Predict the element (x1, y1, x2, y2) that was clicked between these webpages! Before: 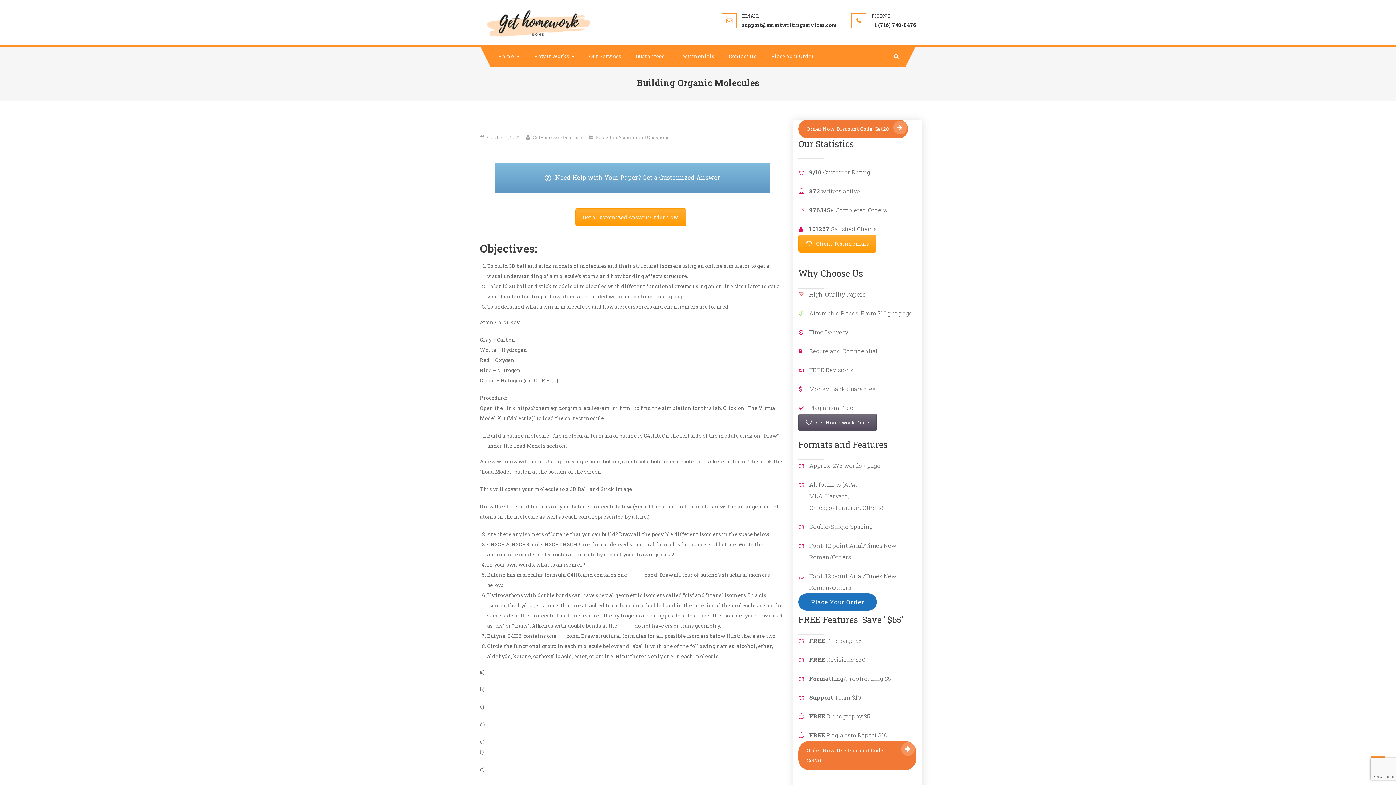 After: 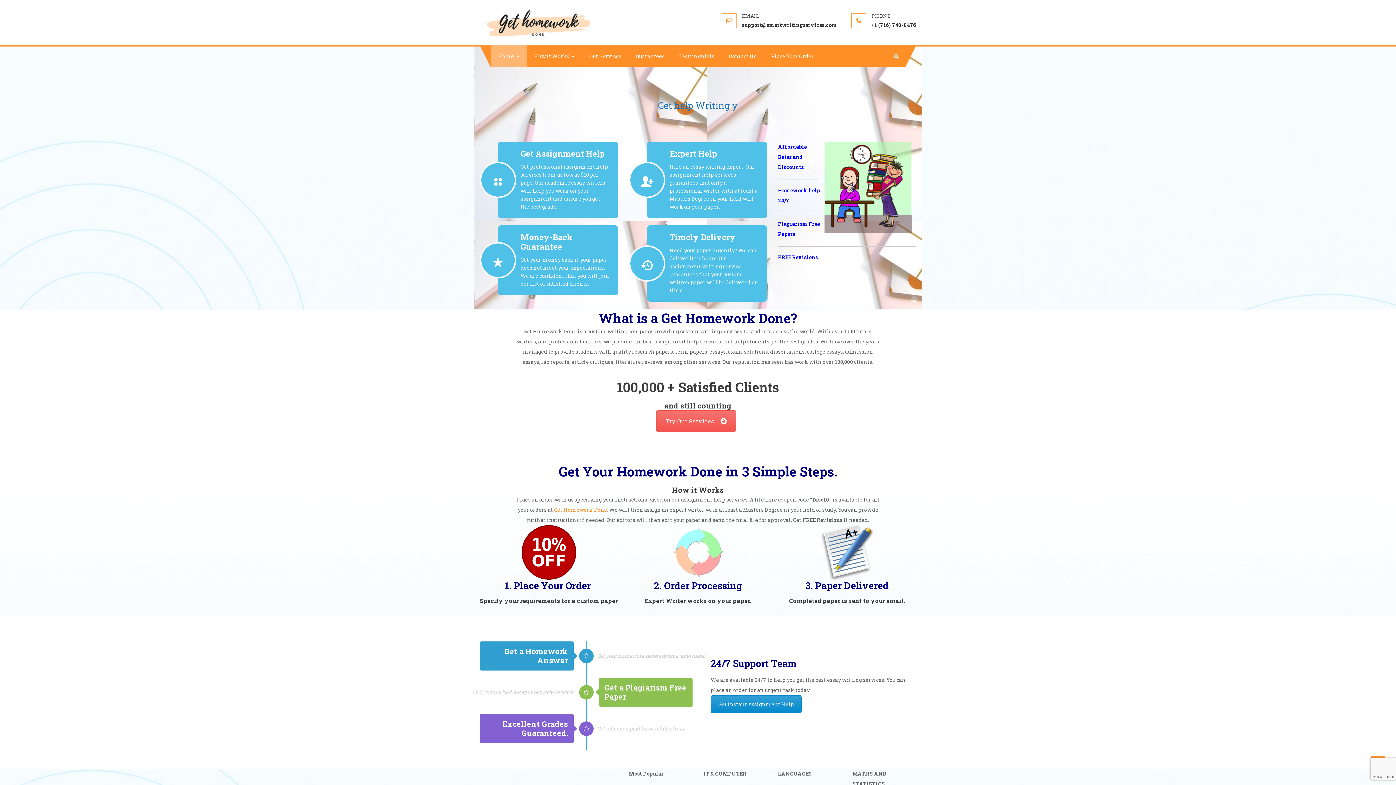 Action: label: Home bbox: (490, 45, 526, 67)